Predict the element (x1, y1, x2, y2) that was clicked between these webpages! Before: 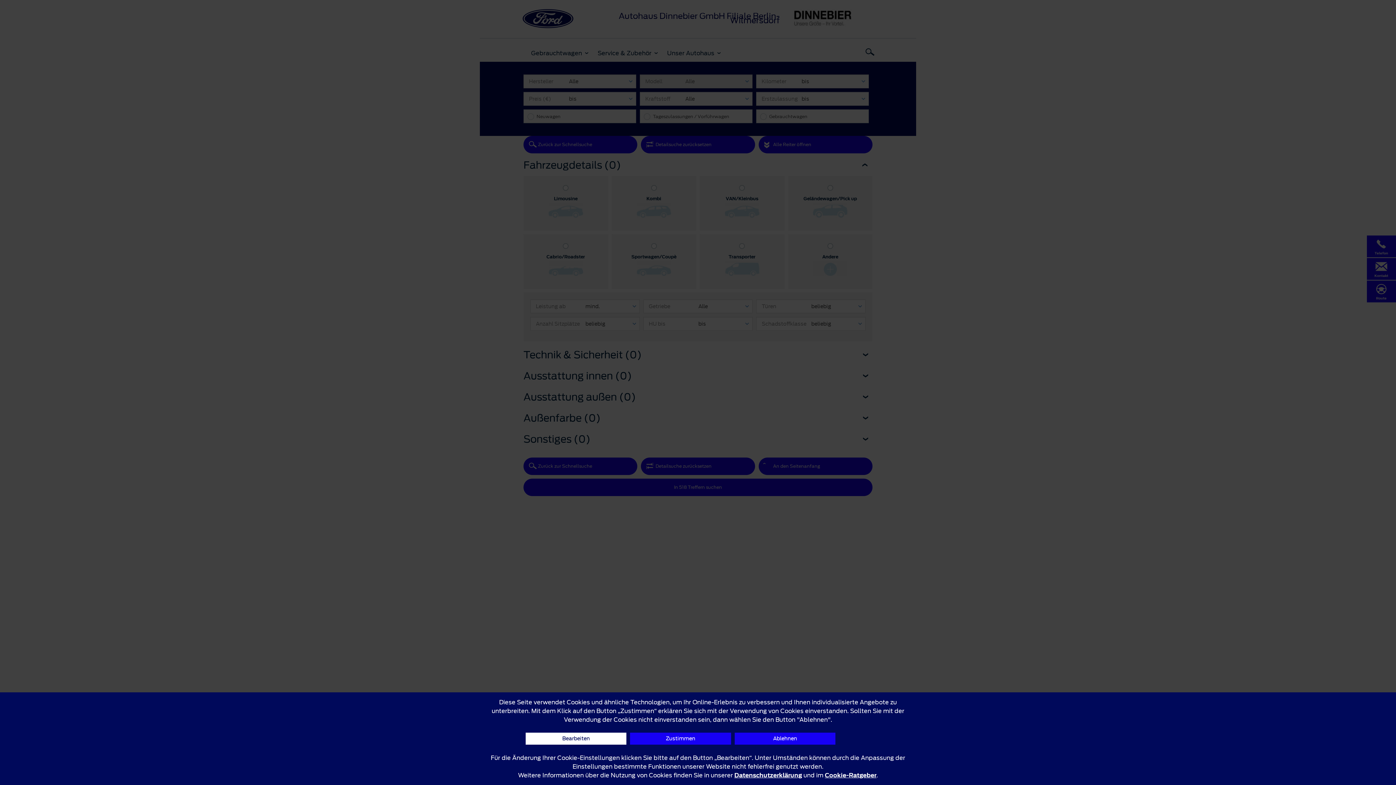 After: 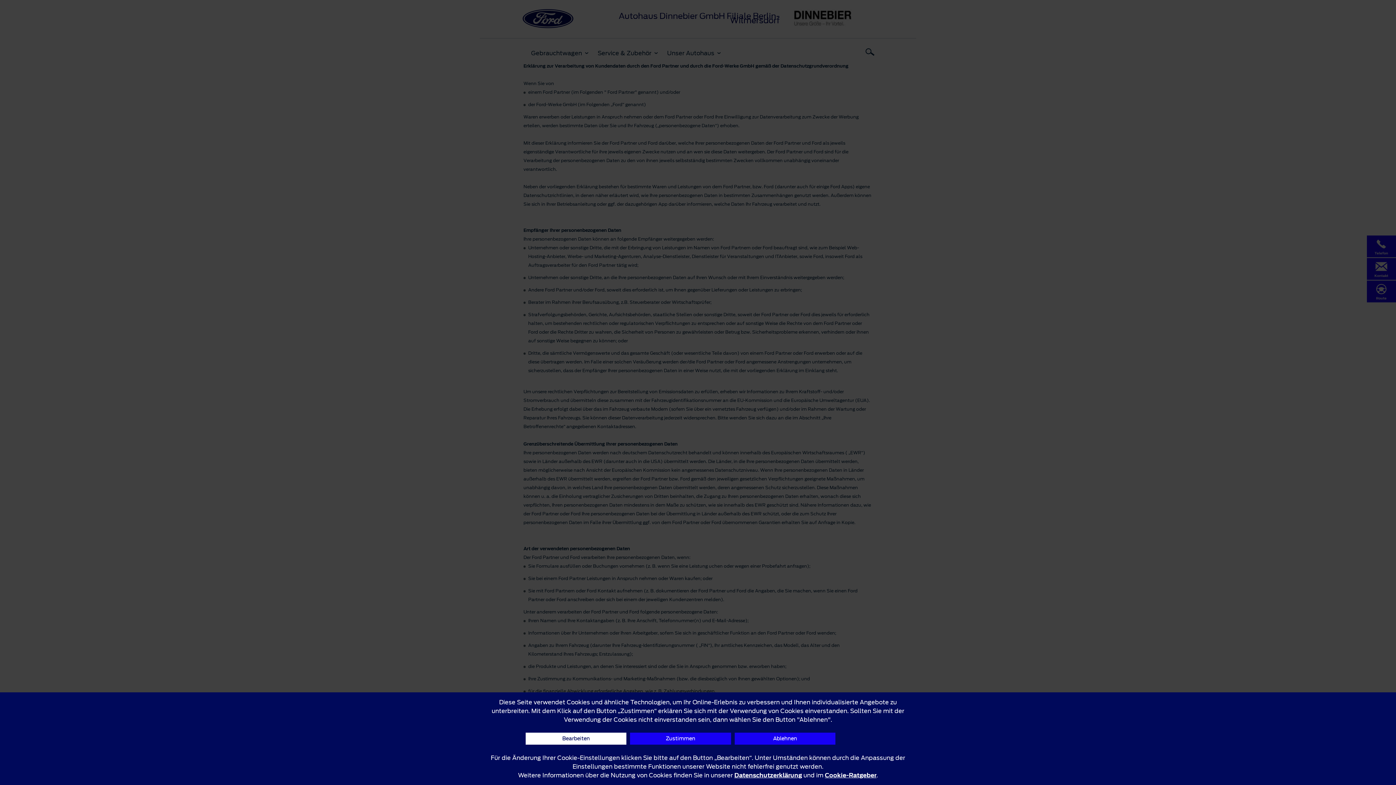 Action: label: Datenschutzerklärung bbox: (734, 771, 802, 780)